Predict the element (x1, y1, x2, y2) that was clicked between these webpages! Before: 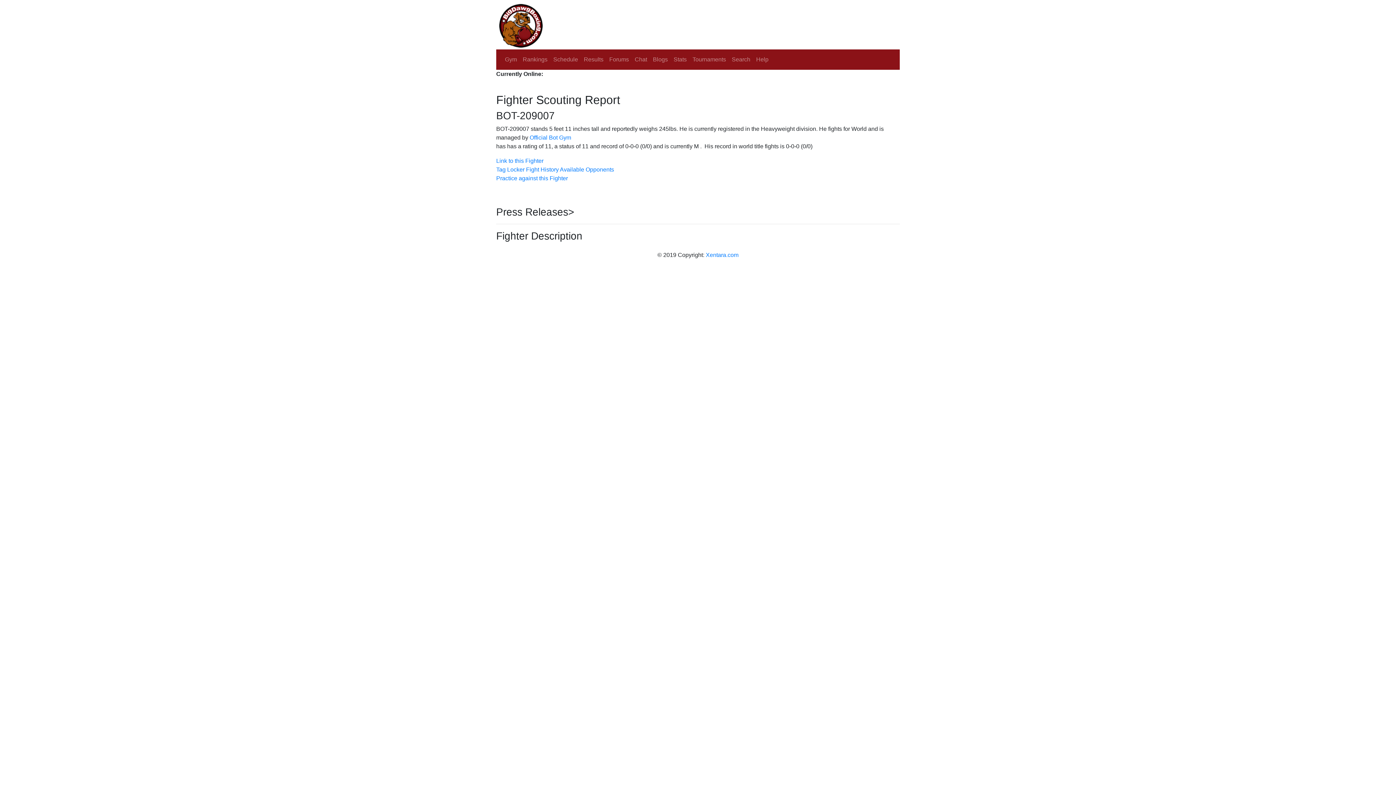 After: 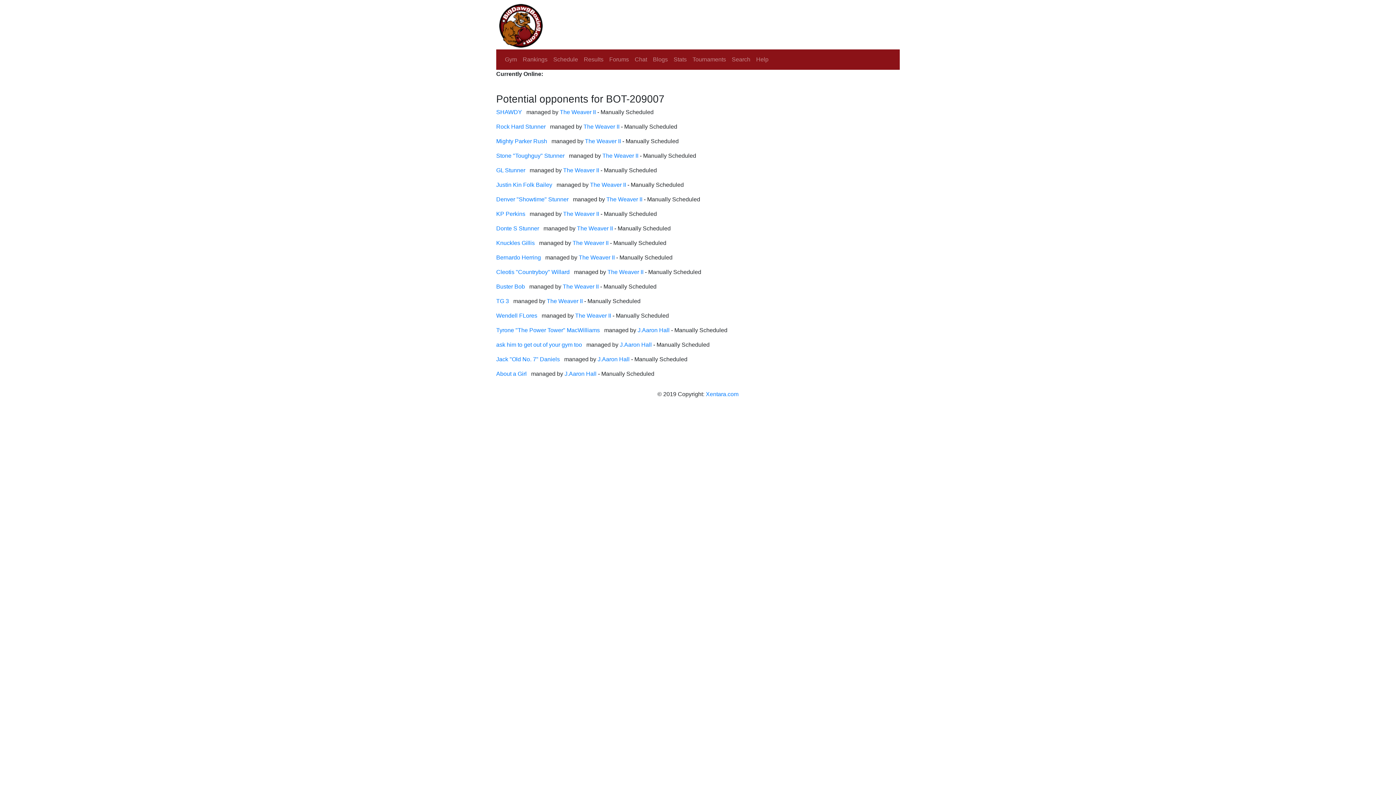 Action: bbox: (560, 166, 614, 172) label: Available Opponents